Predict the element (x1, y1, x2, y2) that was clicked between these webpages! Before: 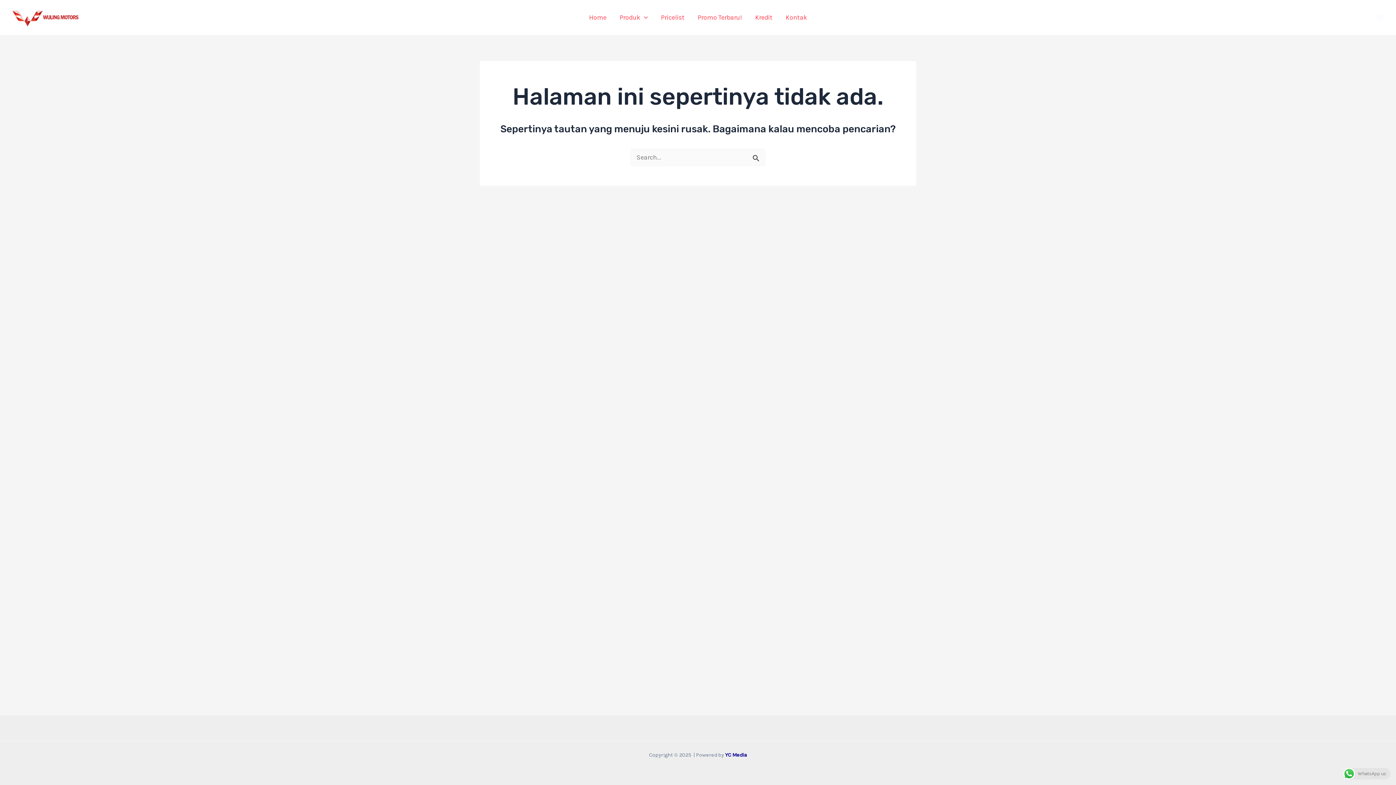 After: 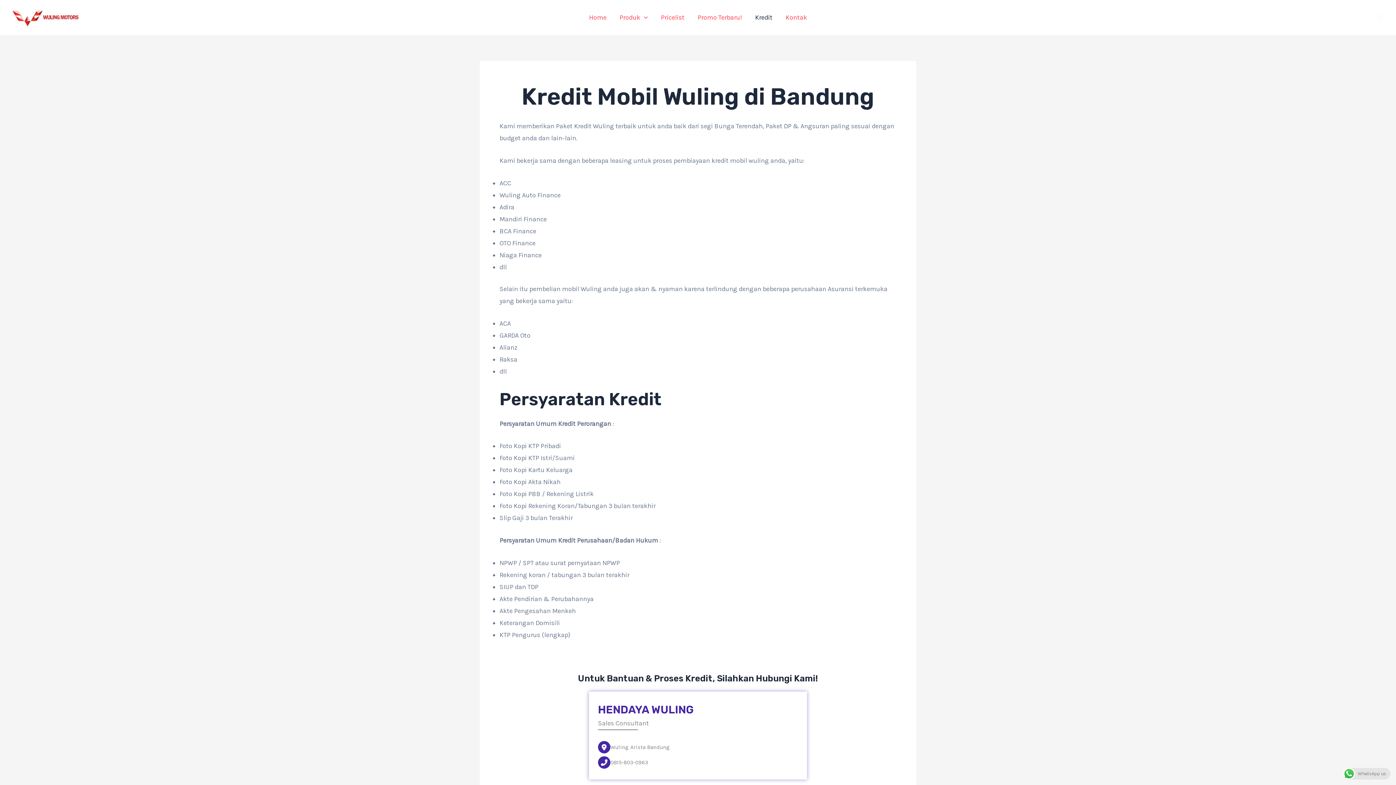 Action: bbox: (748, 11, 779, 22) label: Kredit